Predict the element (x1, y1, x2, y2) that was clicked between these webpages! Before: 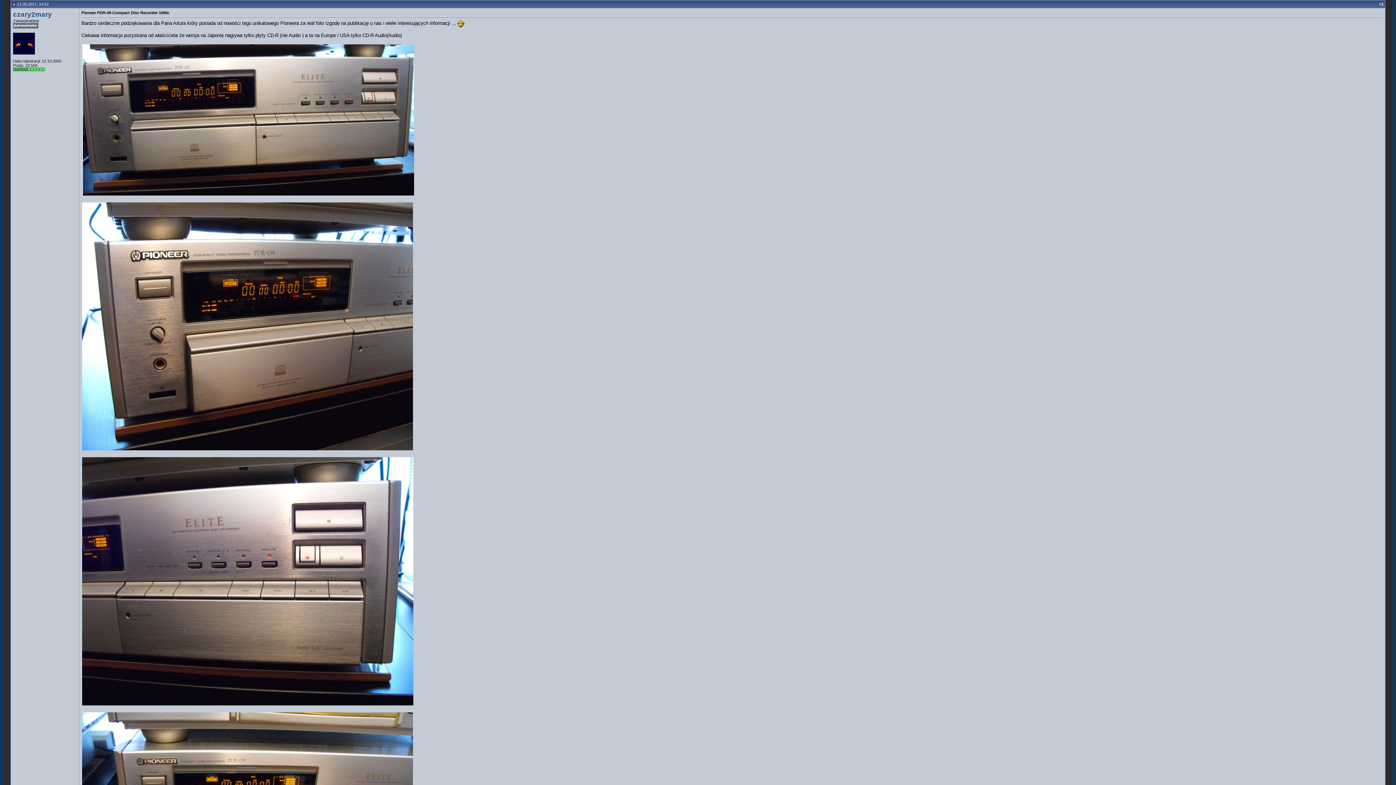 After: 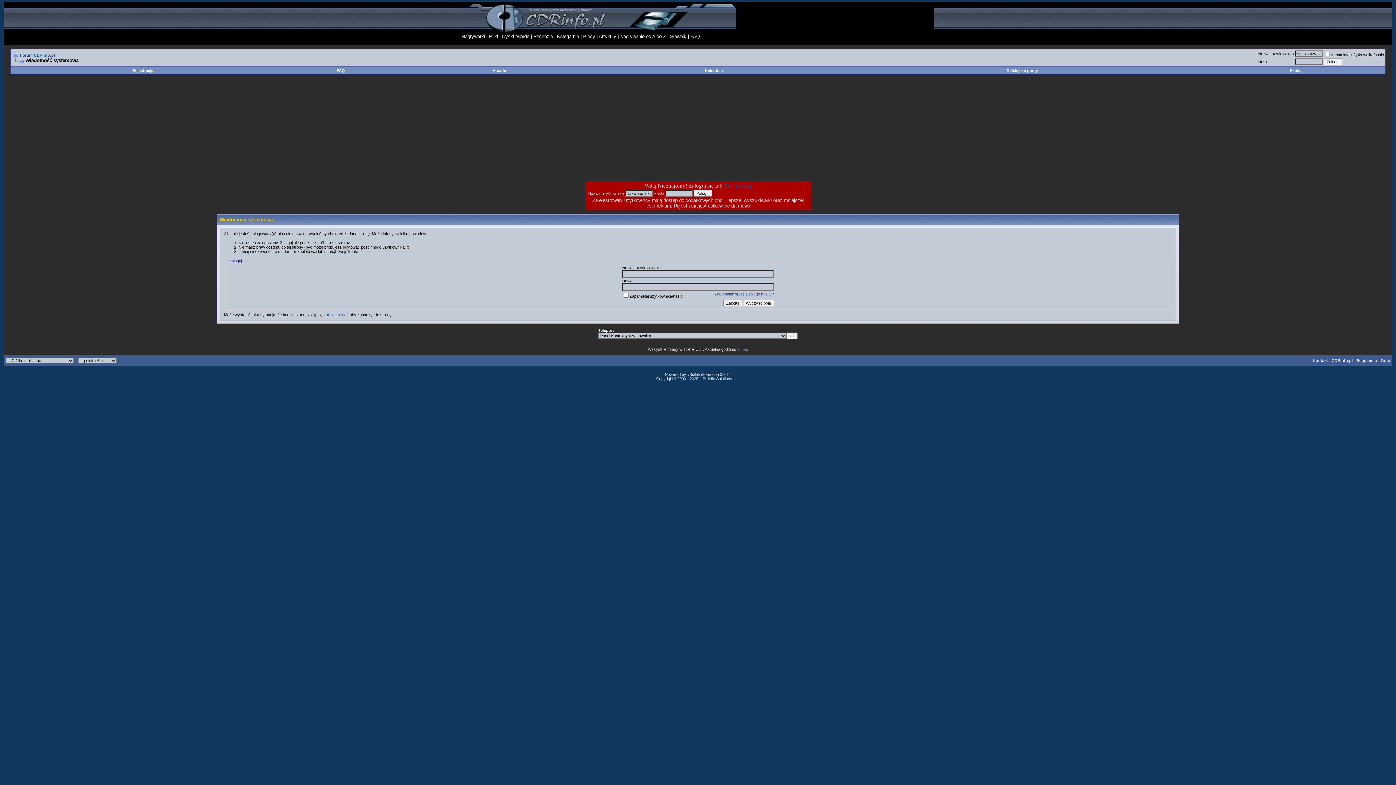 Action: bbox: (13, 50, 34, 55)